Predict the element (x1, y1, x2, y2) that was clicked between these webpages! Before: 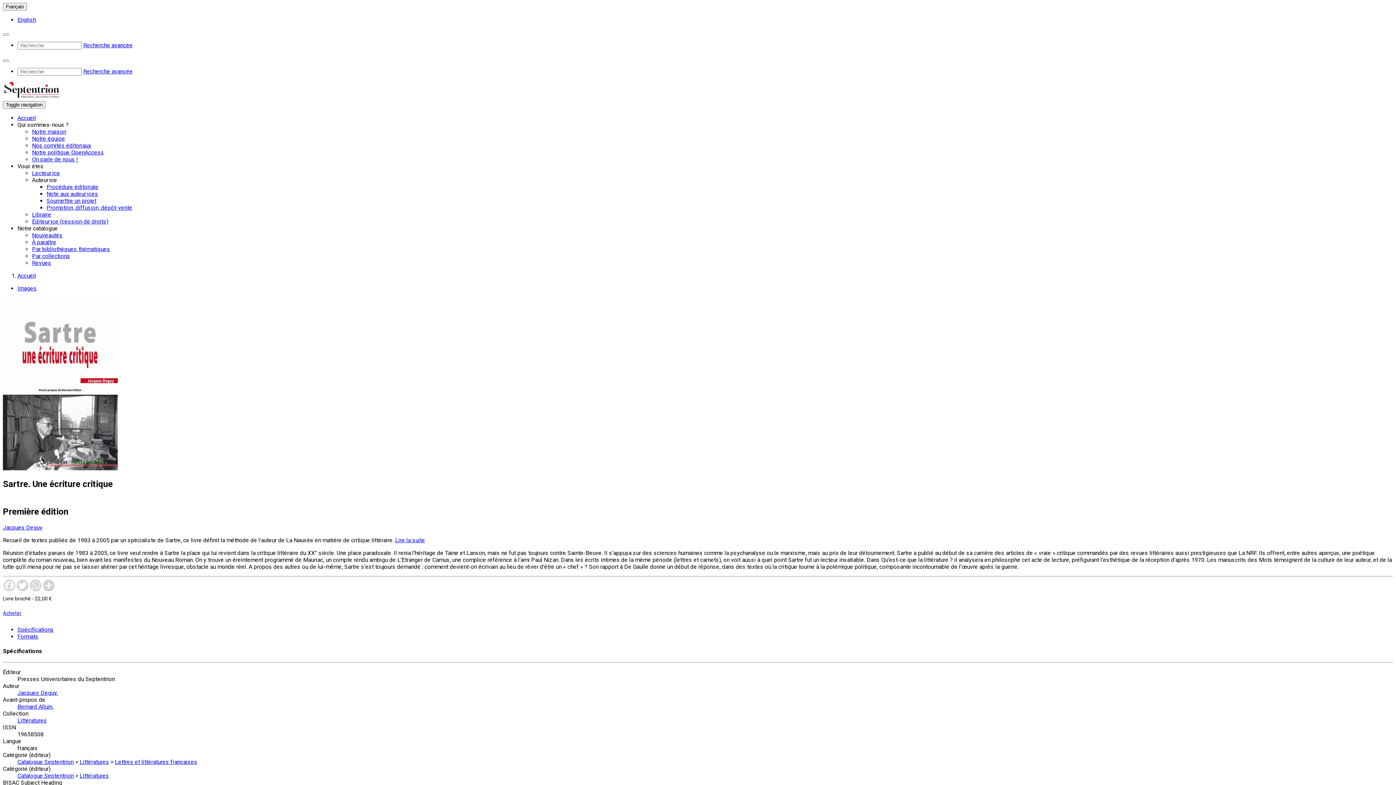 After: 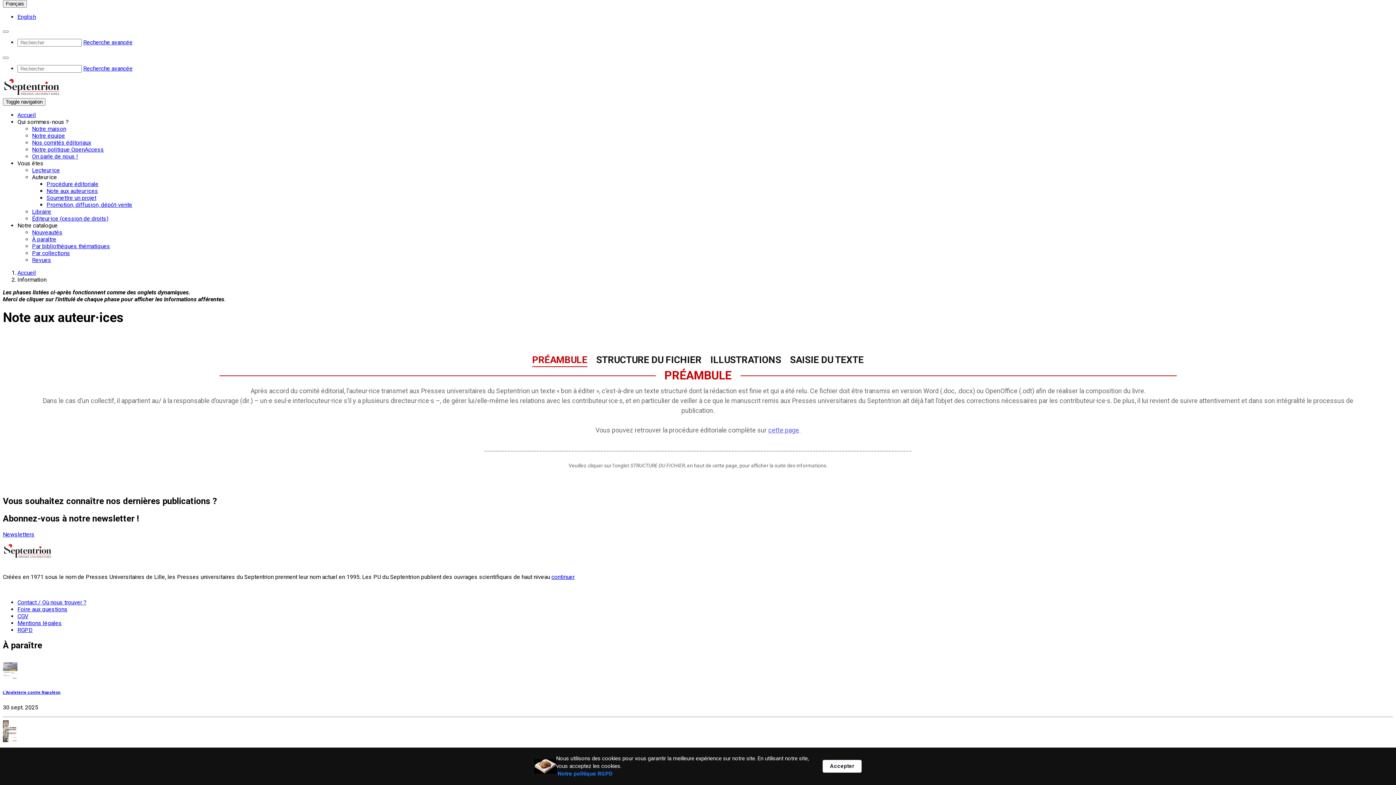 Action: label: Note aux auteur·ices bbox: (46, 190, 98, 197)